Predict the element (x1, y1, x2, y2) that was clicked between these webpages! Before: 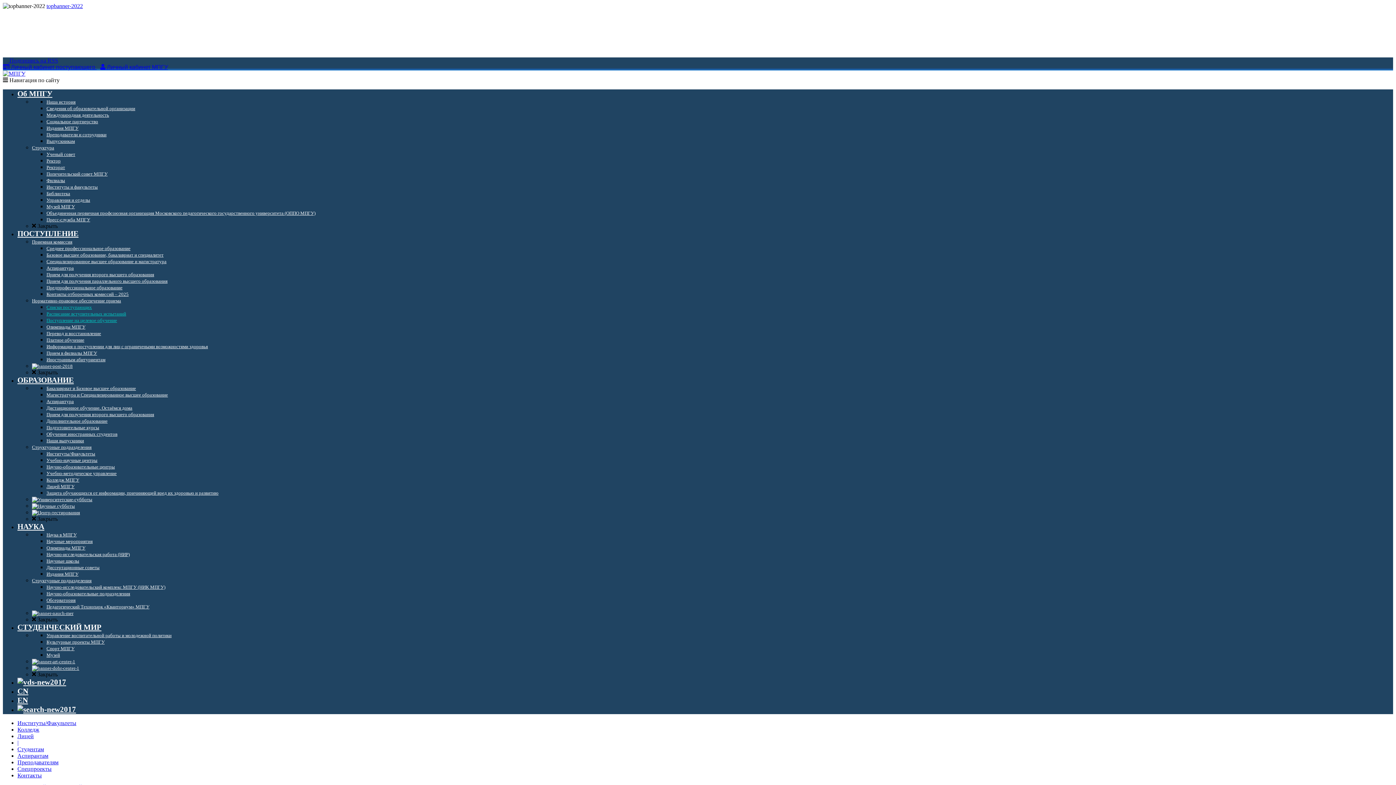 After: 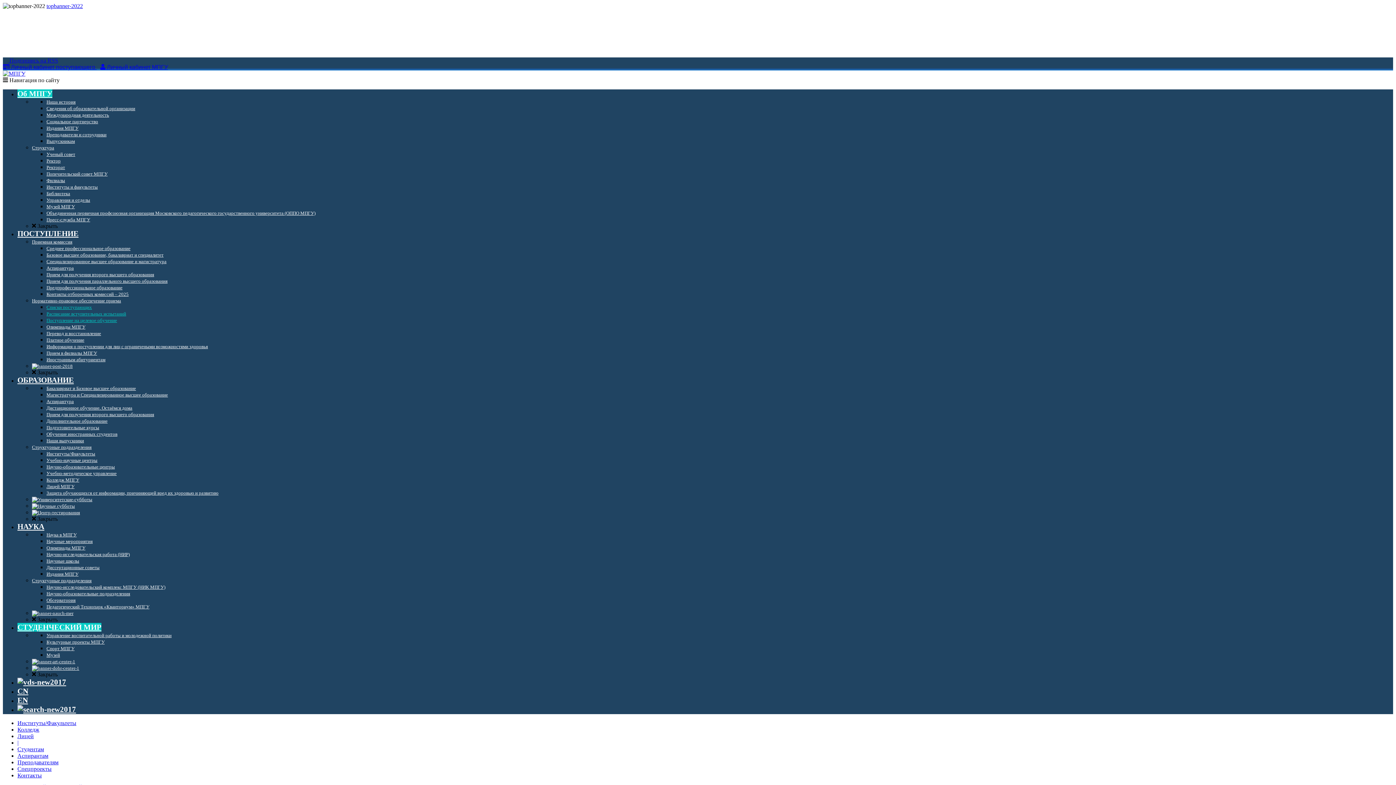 Action: bbox: (46, 652, 60, 658) label: Музей